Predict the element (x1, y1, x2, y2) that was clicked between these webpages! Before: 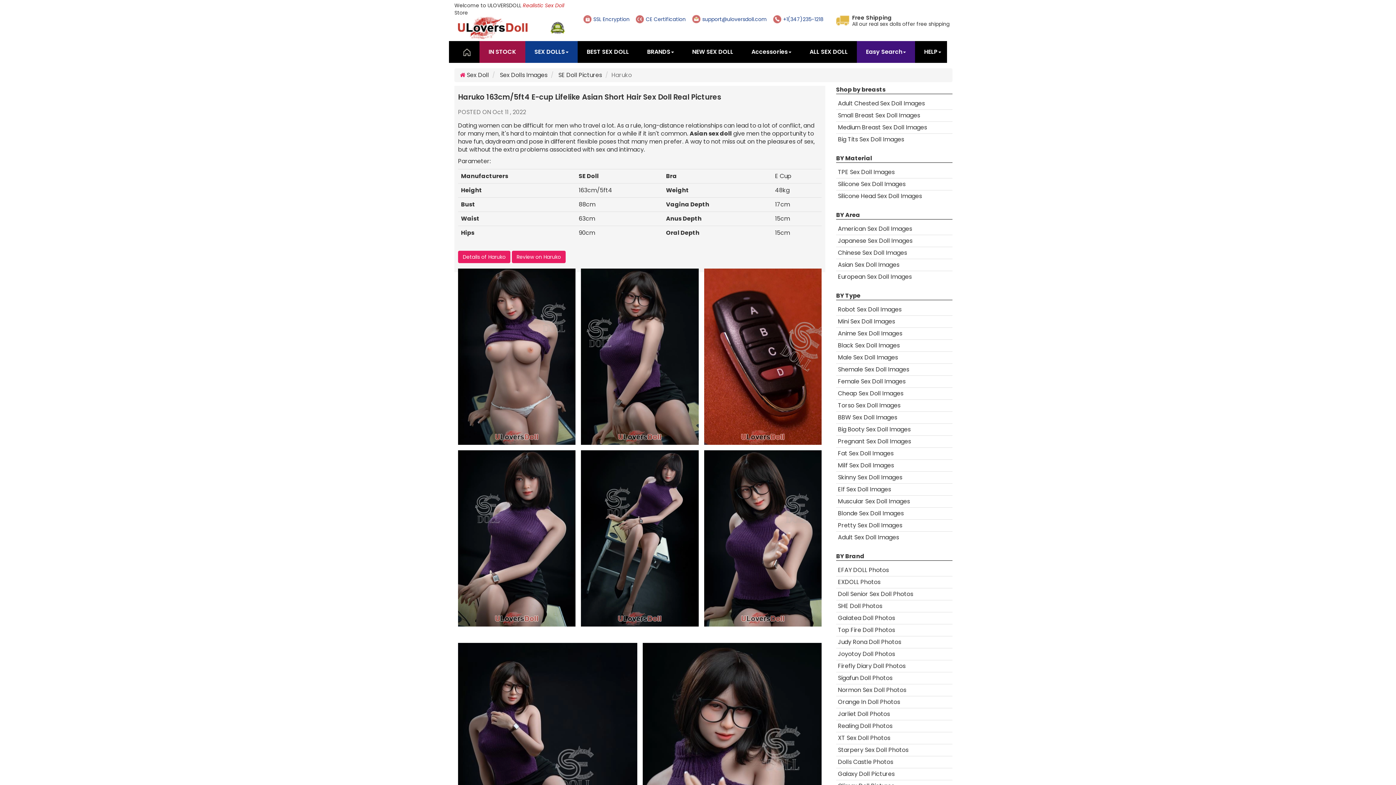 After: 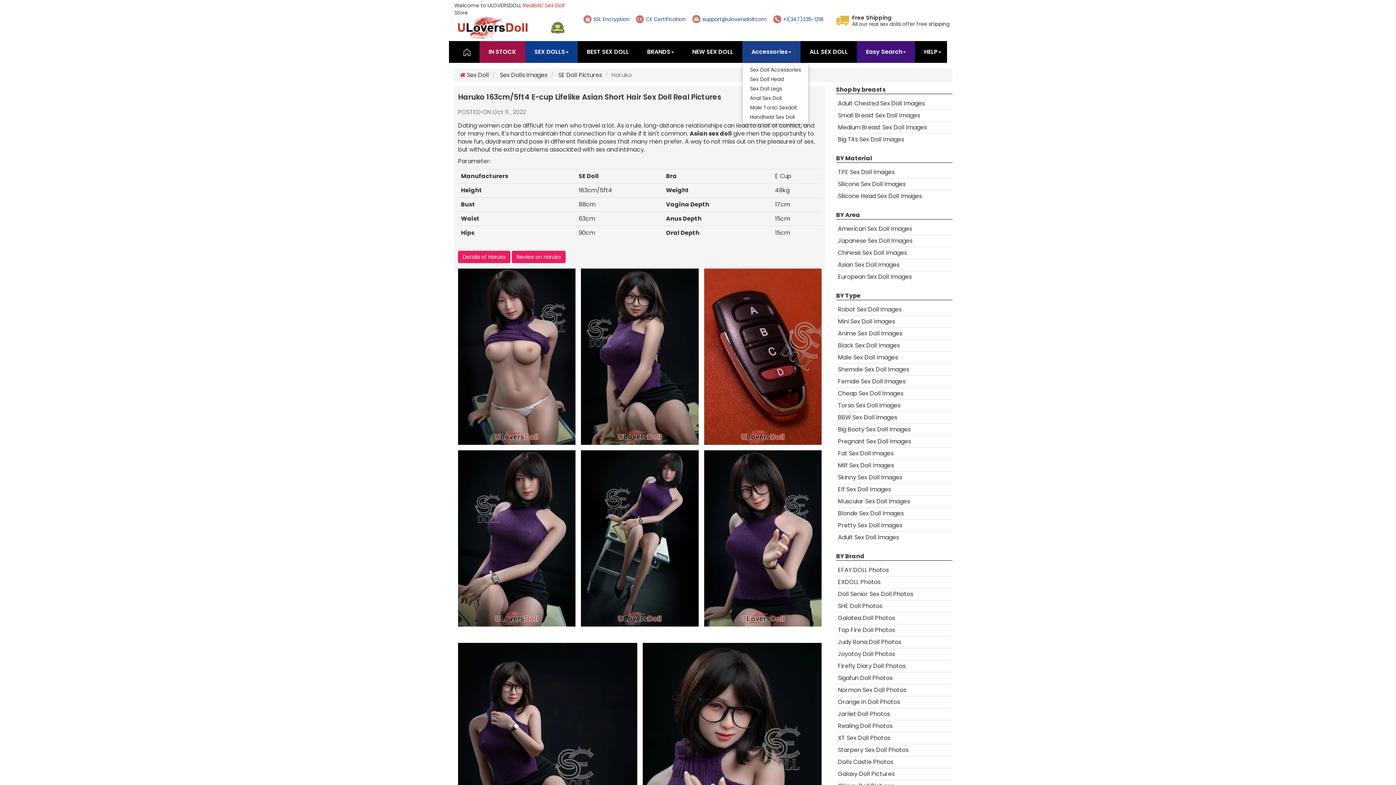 Action: label: Accessories bbox: (742, 41, 800, 62)